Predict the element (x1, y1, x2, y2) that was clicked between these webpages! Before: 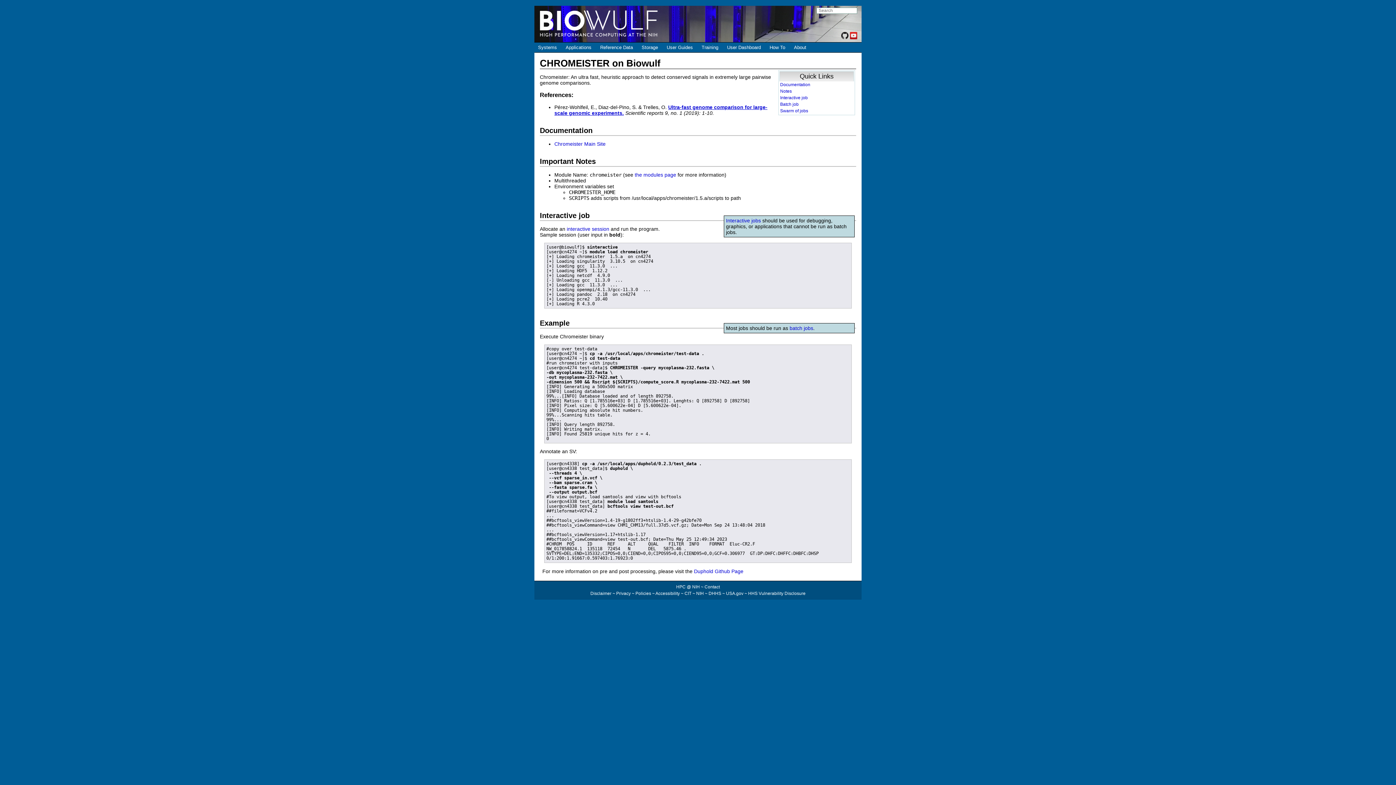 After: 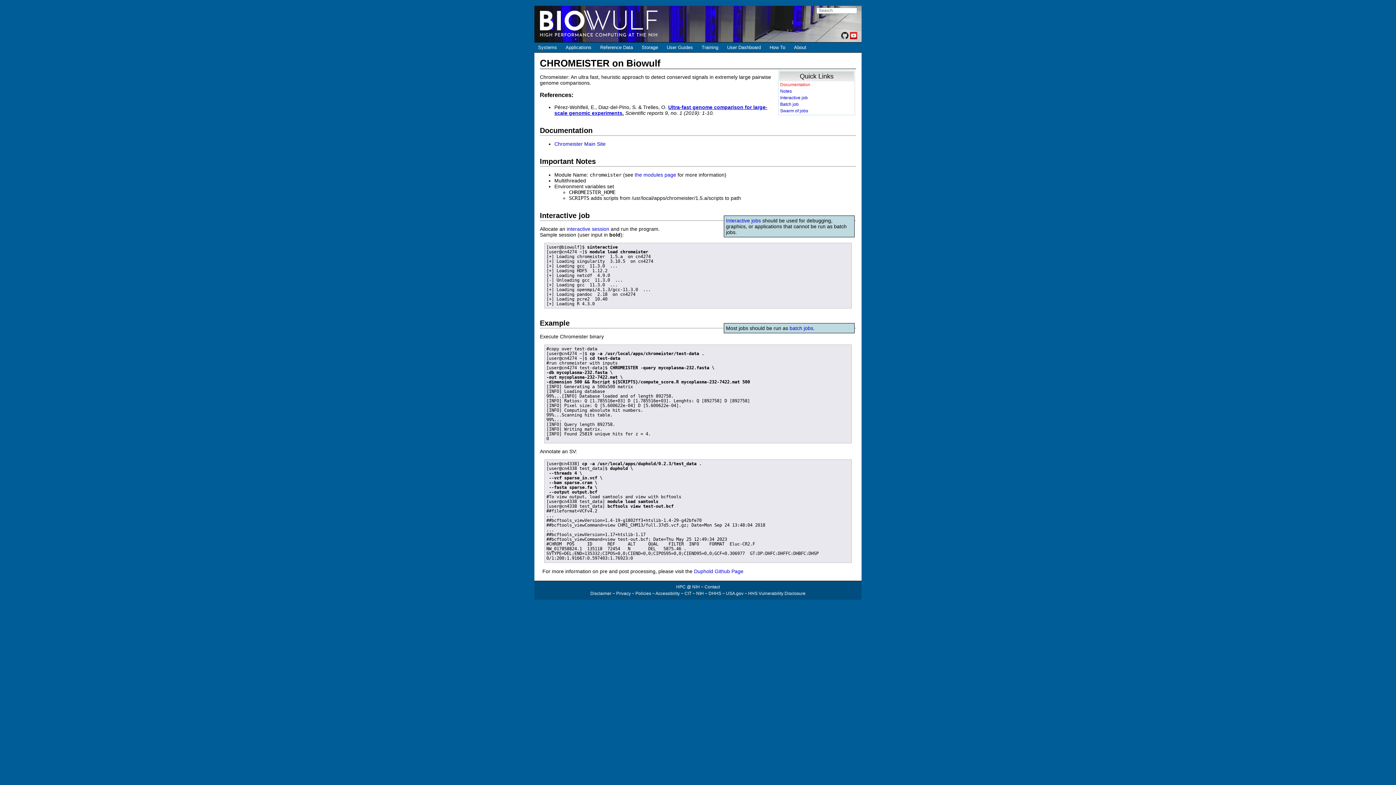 Action: bbox: (780, 82, 810, 87) label: Documentation